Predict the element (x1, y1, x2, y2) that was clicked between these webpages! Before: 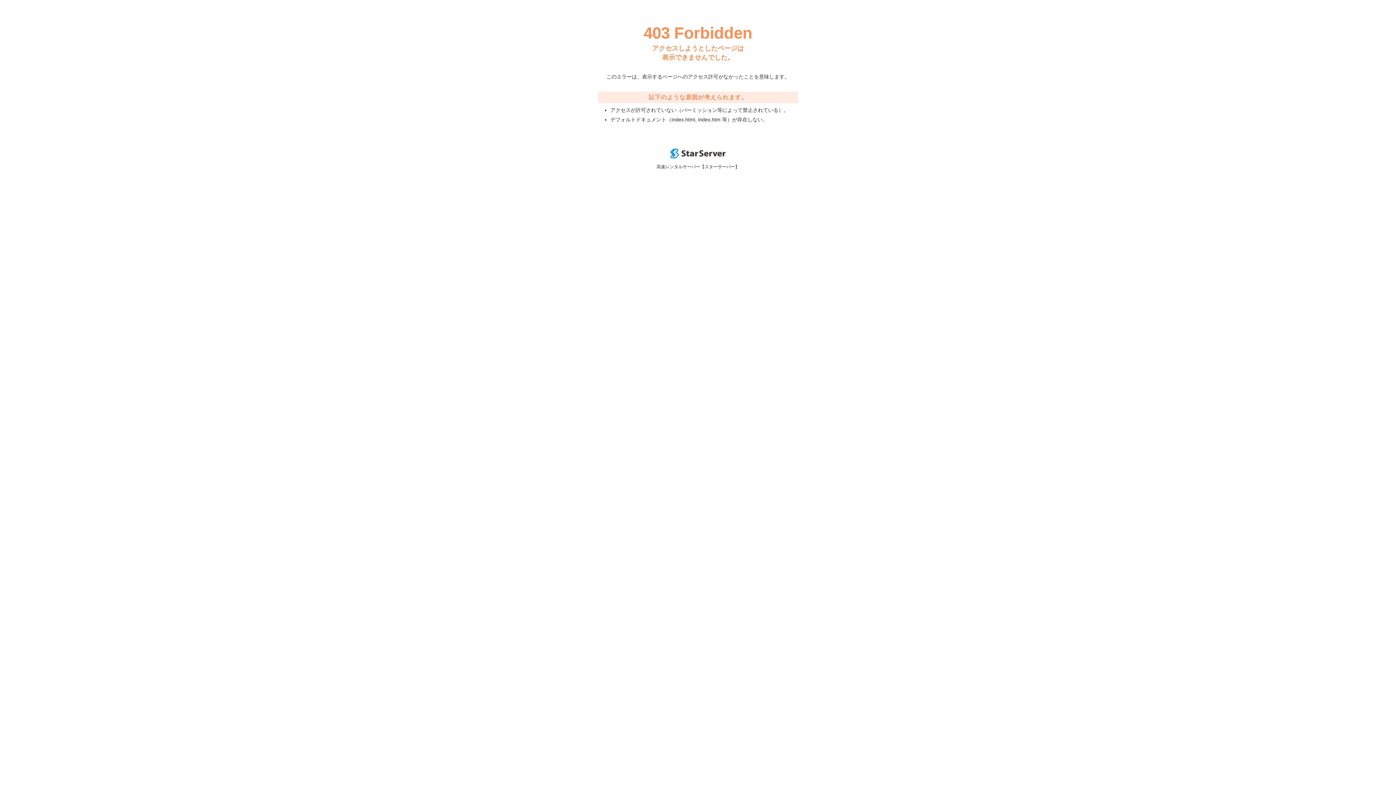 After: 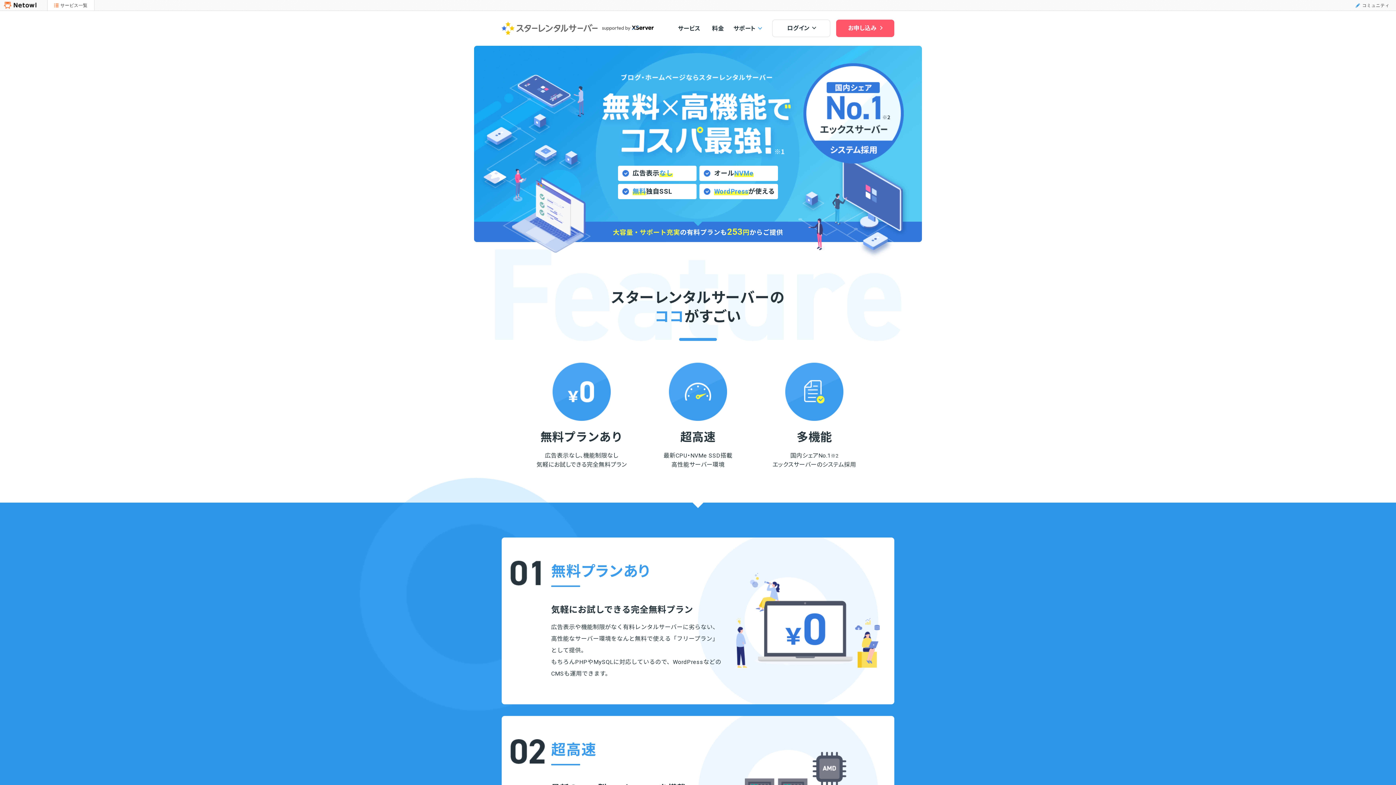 Action: bbox: (670, 153, 725, 159)